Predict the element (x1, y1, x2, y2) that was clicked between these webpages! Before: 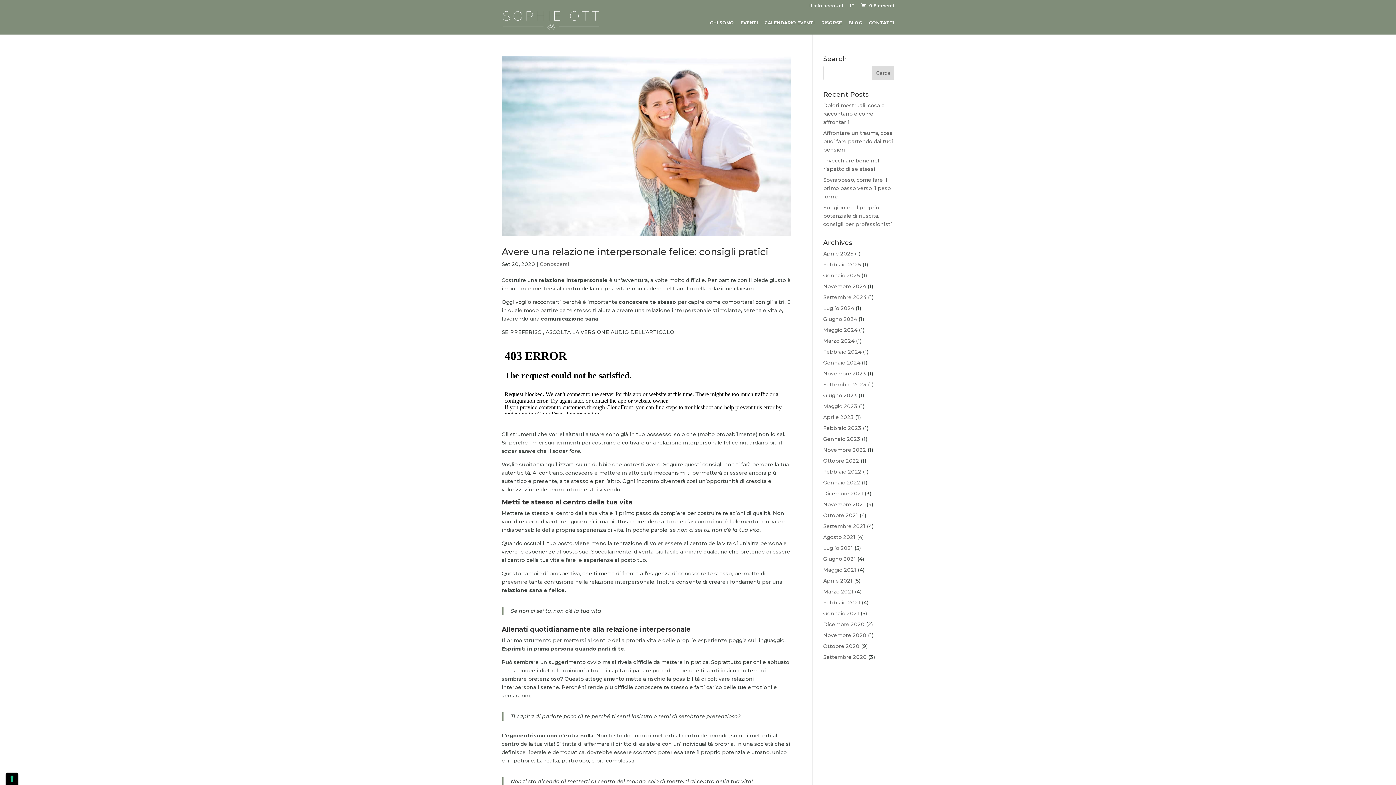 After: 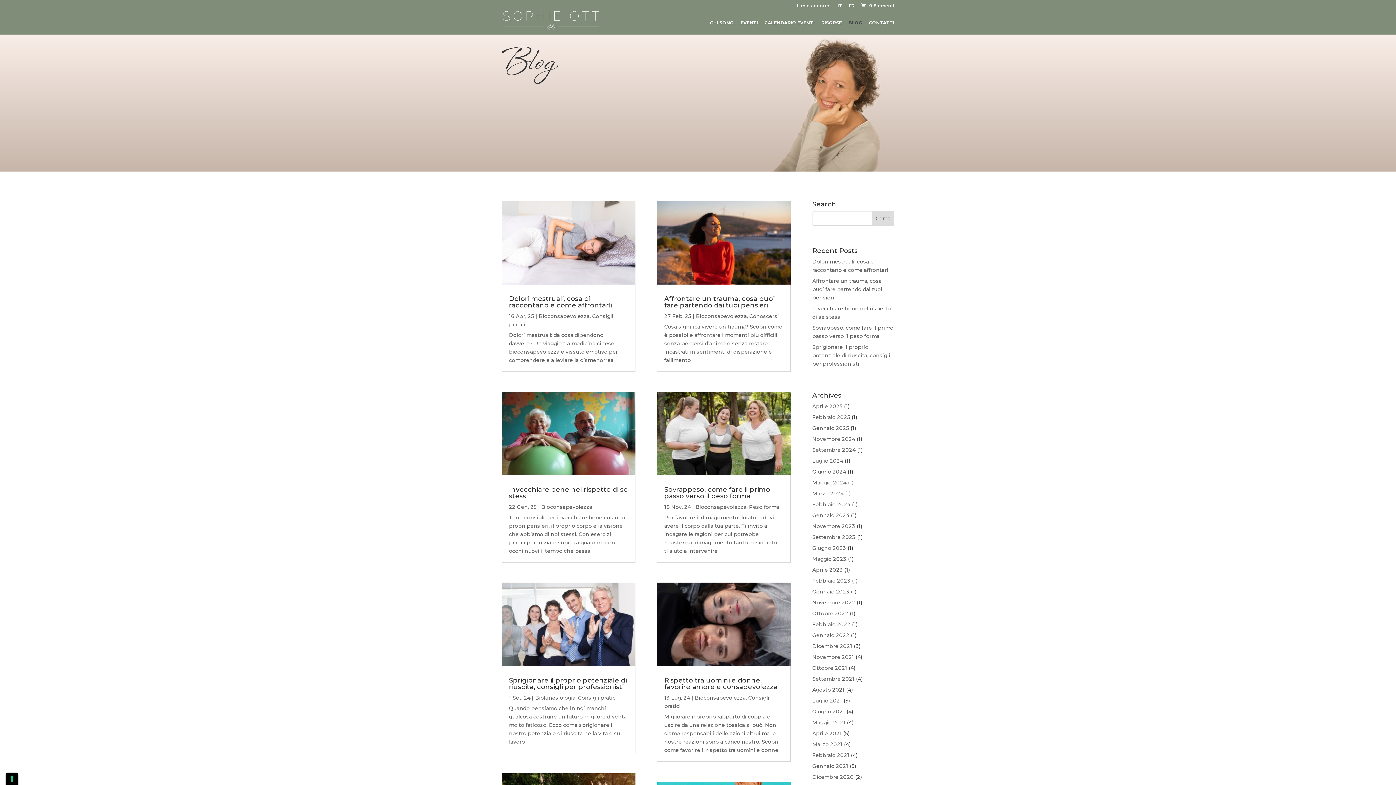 Action: bbox: (848, 20, 862, 34) label: BLOG